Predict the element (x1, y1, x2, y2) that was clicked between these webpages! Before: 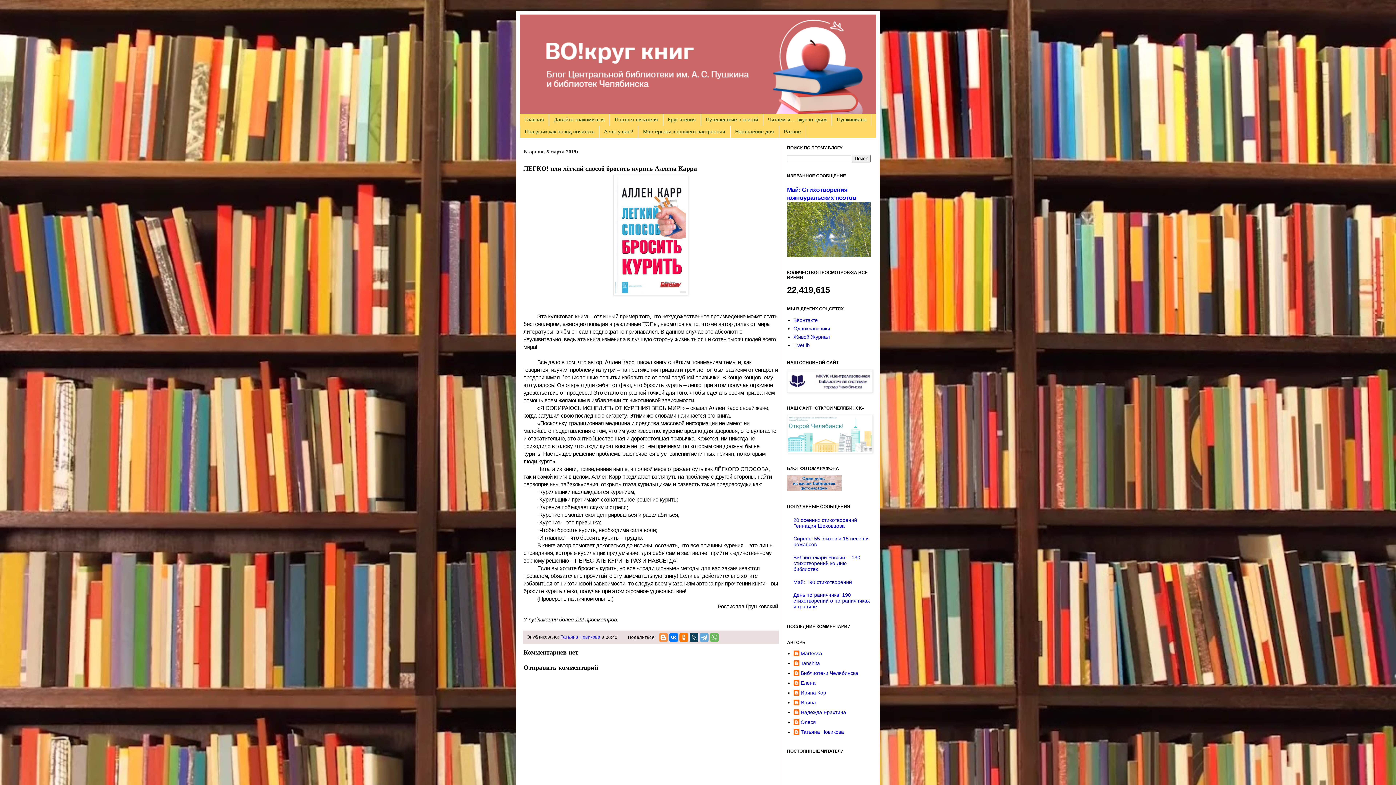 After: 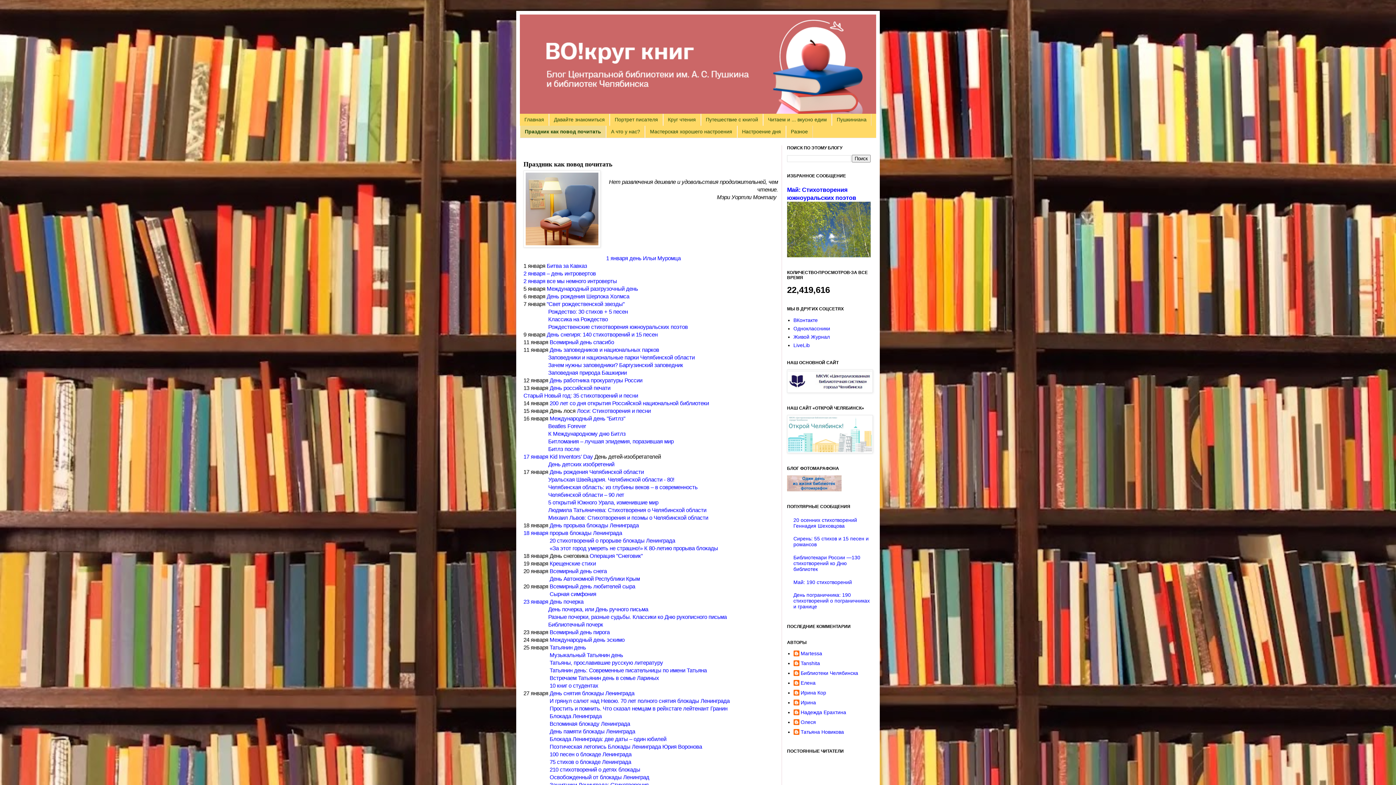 Action: label: Праздник как повод почитать bbox: (520, 125, 599, 137)